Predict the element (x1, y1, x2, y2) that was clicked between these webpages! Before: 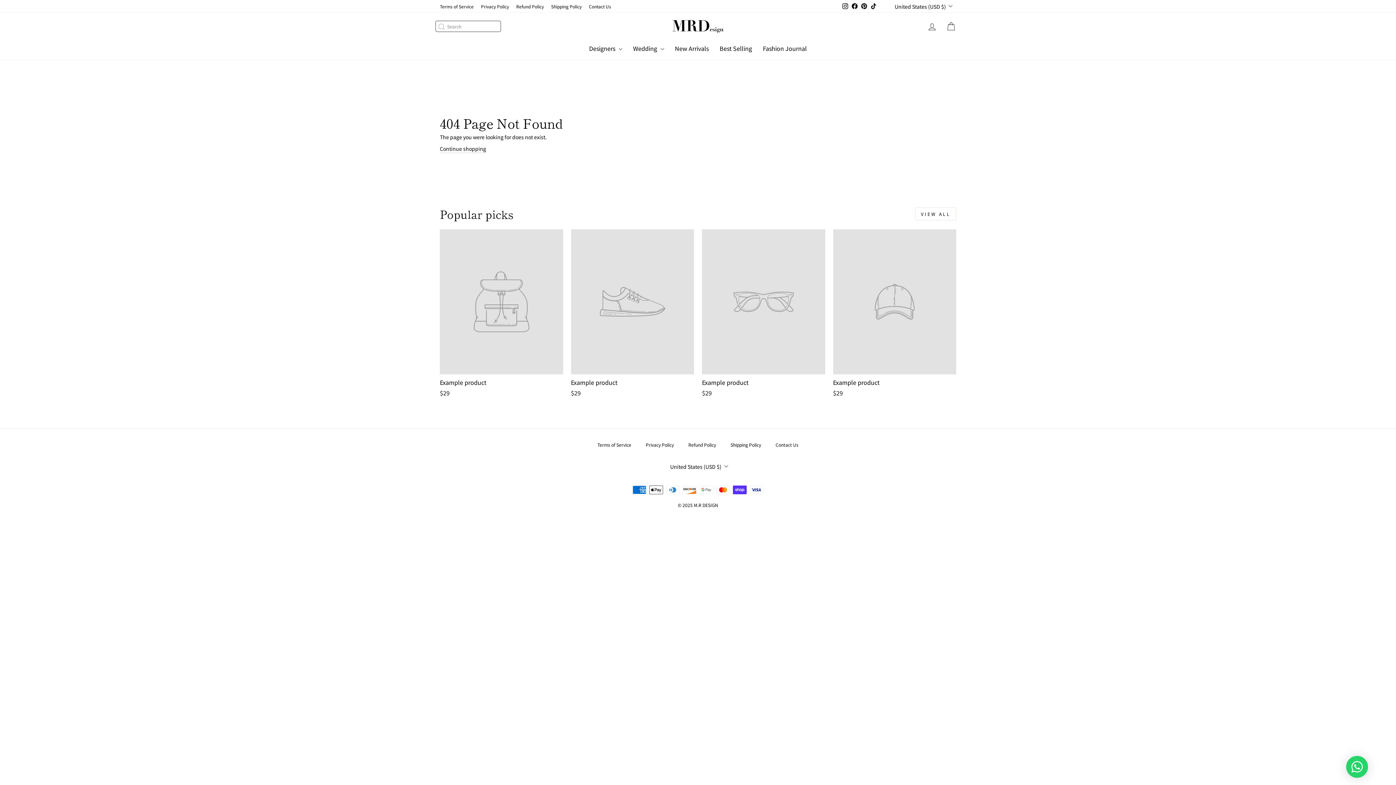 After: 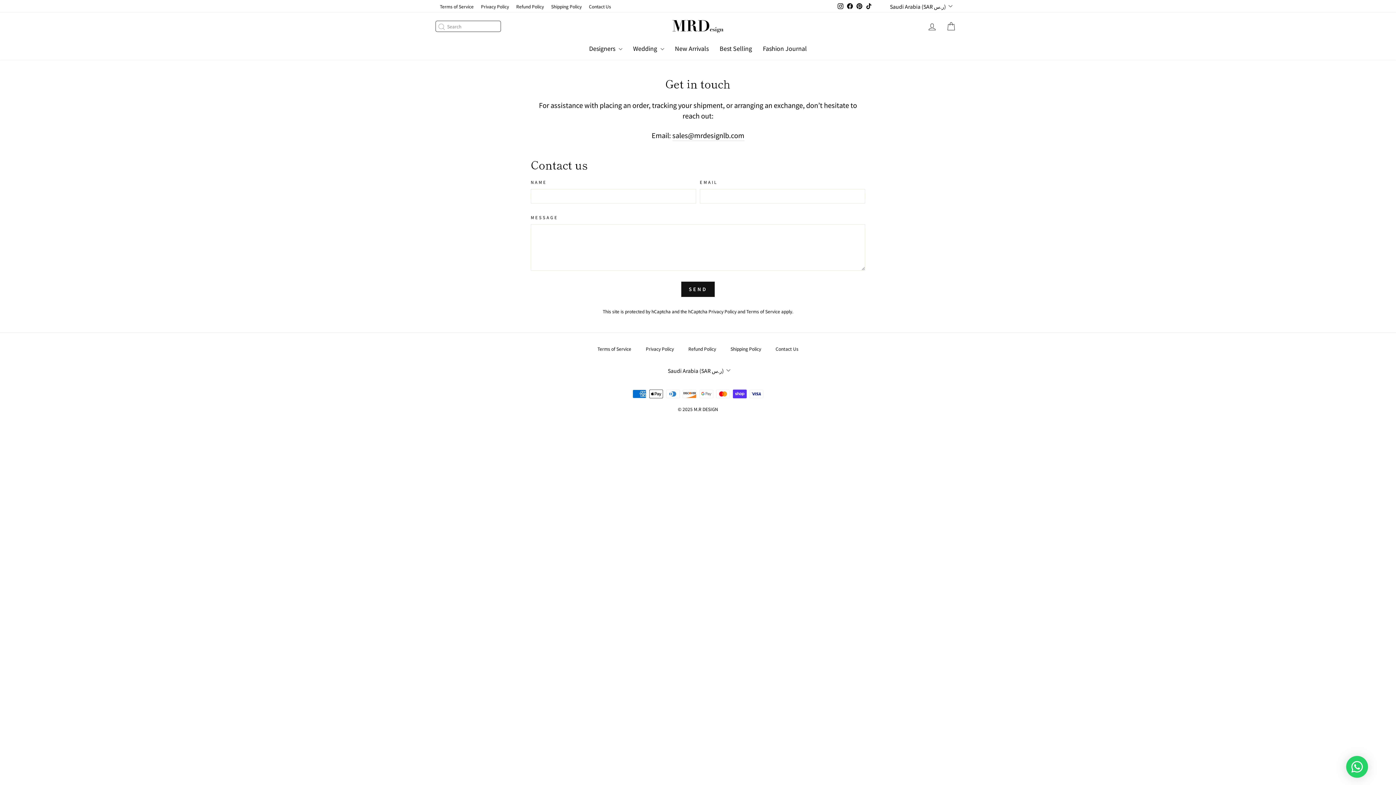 Action: label: Contact Us bbox: (585, 0, 614, 11)